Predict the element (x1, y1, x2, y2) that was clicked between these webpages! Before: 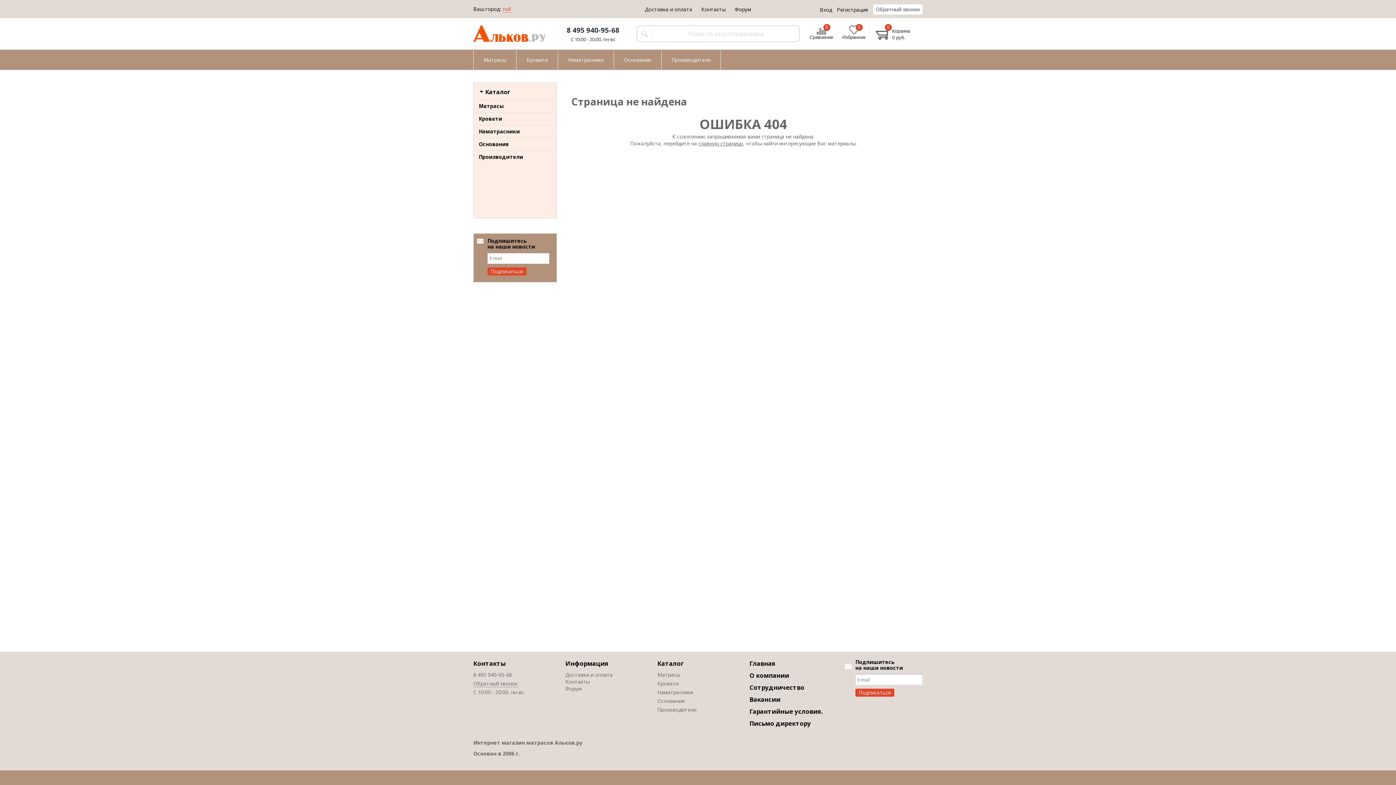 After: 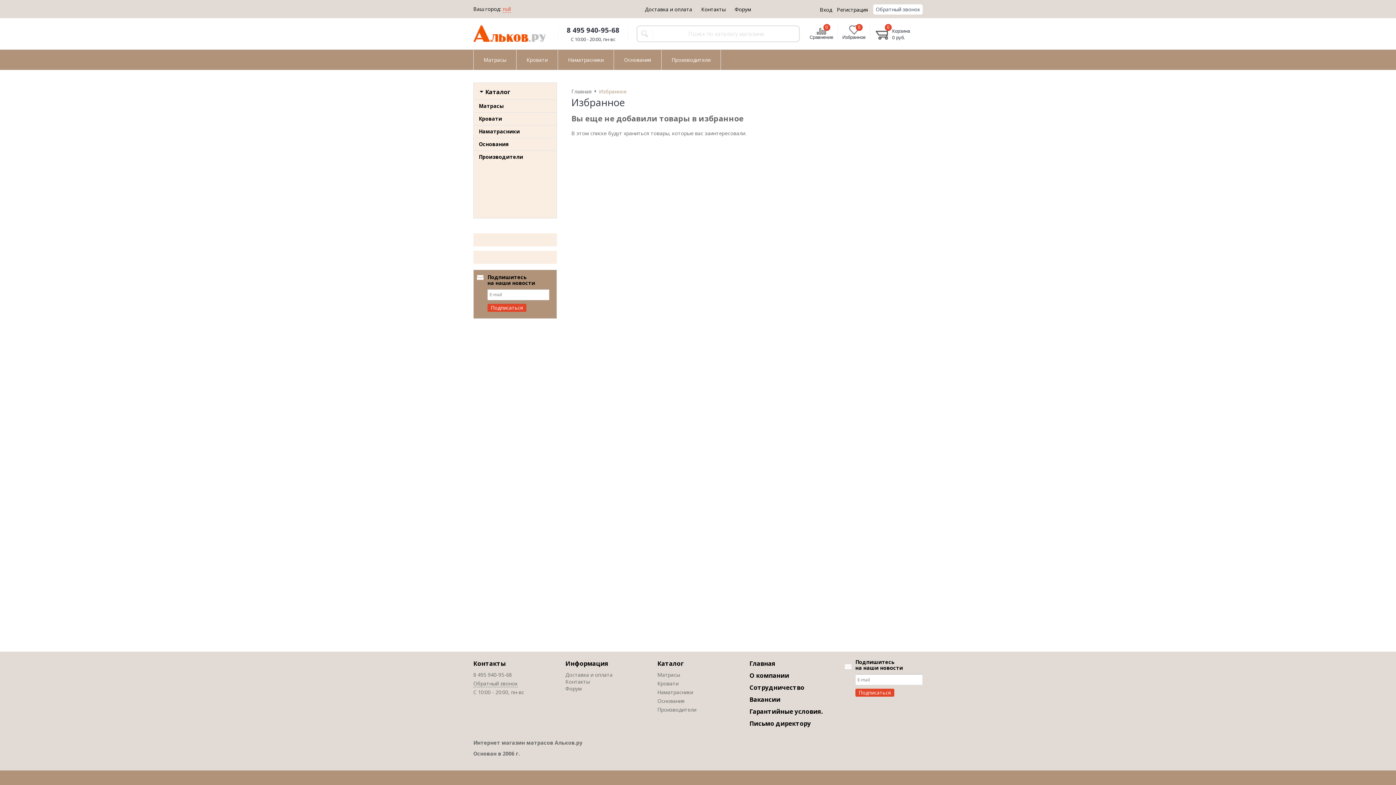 Action: bbox: (838, 25, 870, 41) label: Избранное
0